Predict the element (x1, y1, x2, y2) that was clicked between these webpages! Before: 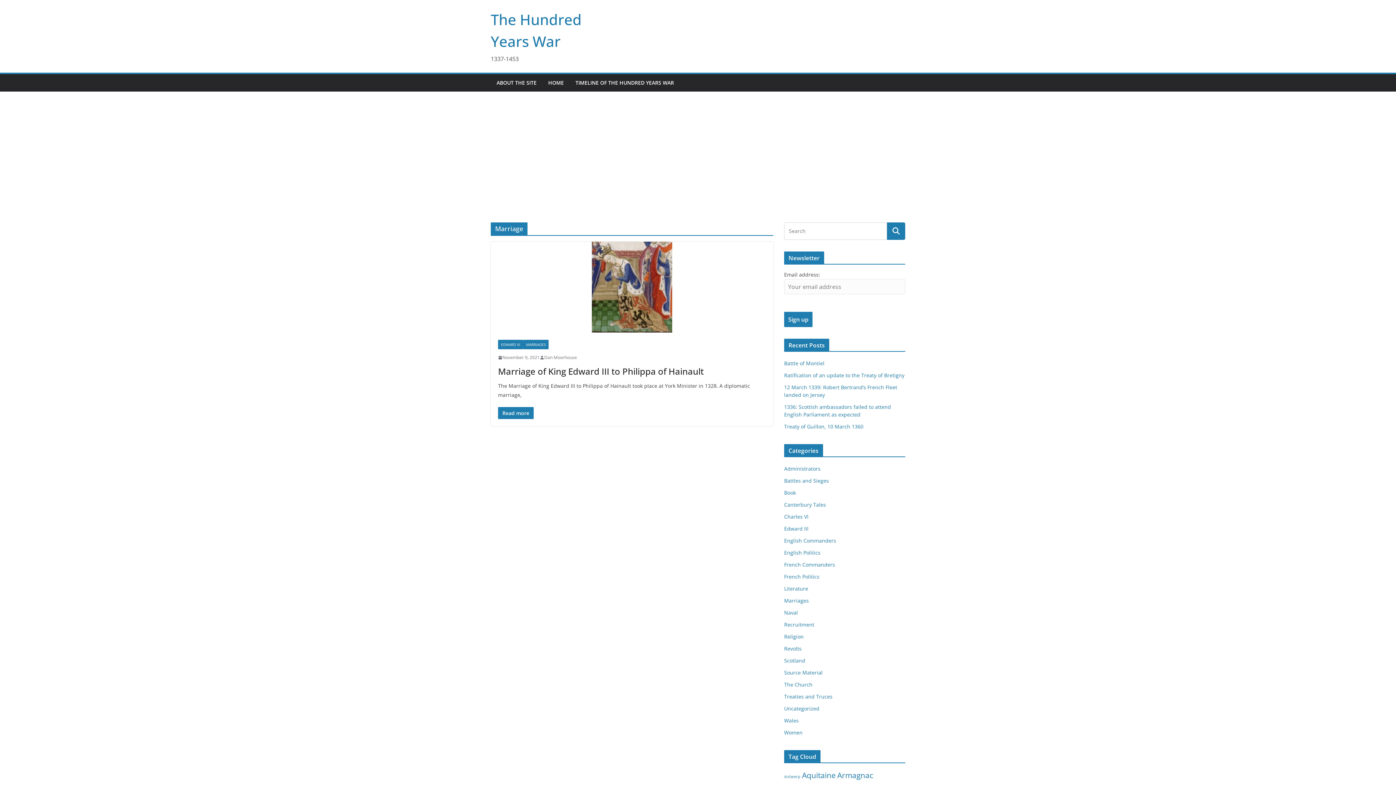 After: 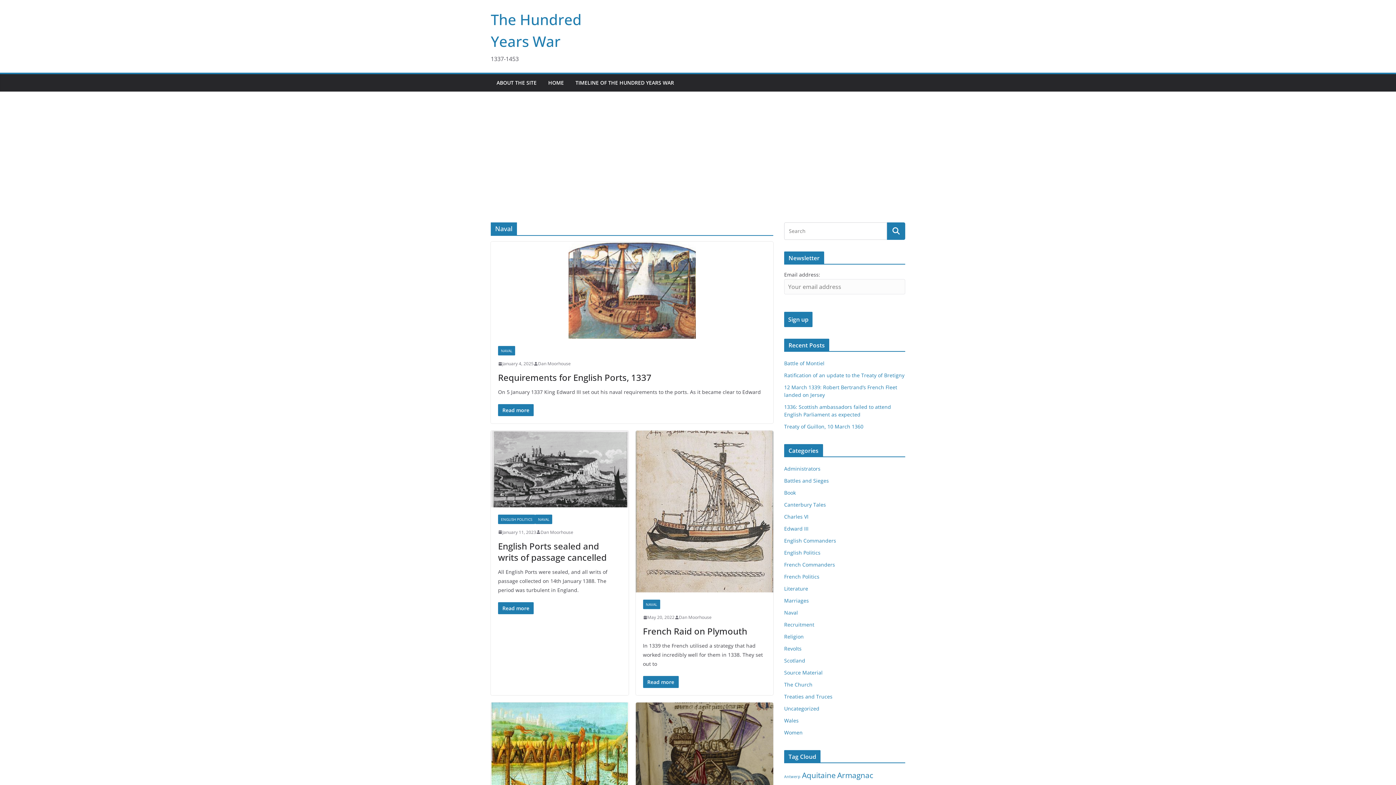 Action: bbox: (784, 609, 798, 616) label: Naval